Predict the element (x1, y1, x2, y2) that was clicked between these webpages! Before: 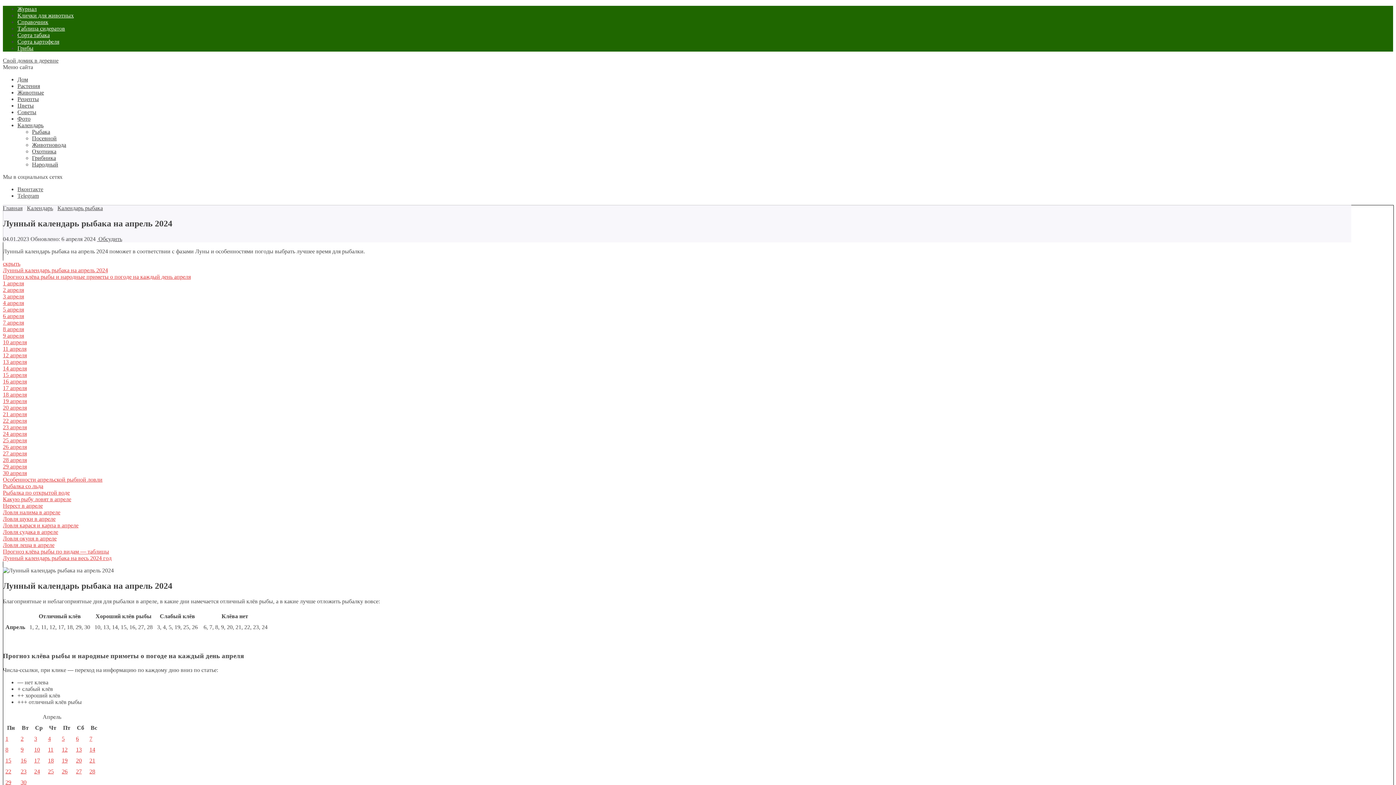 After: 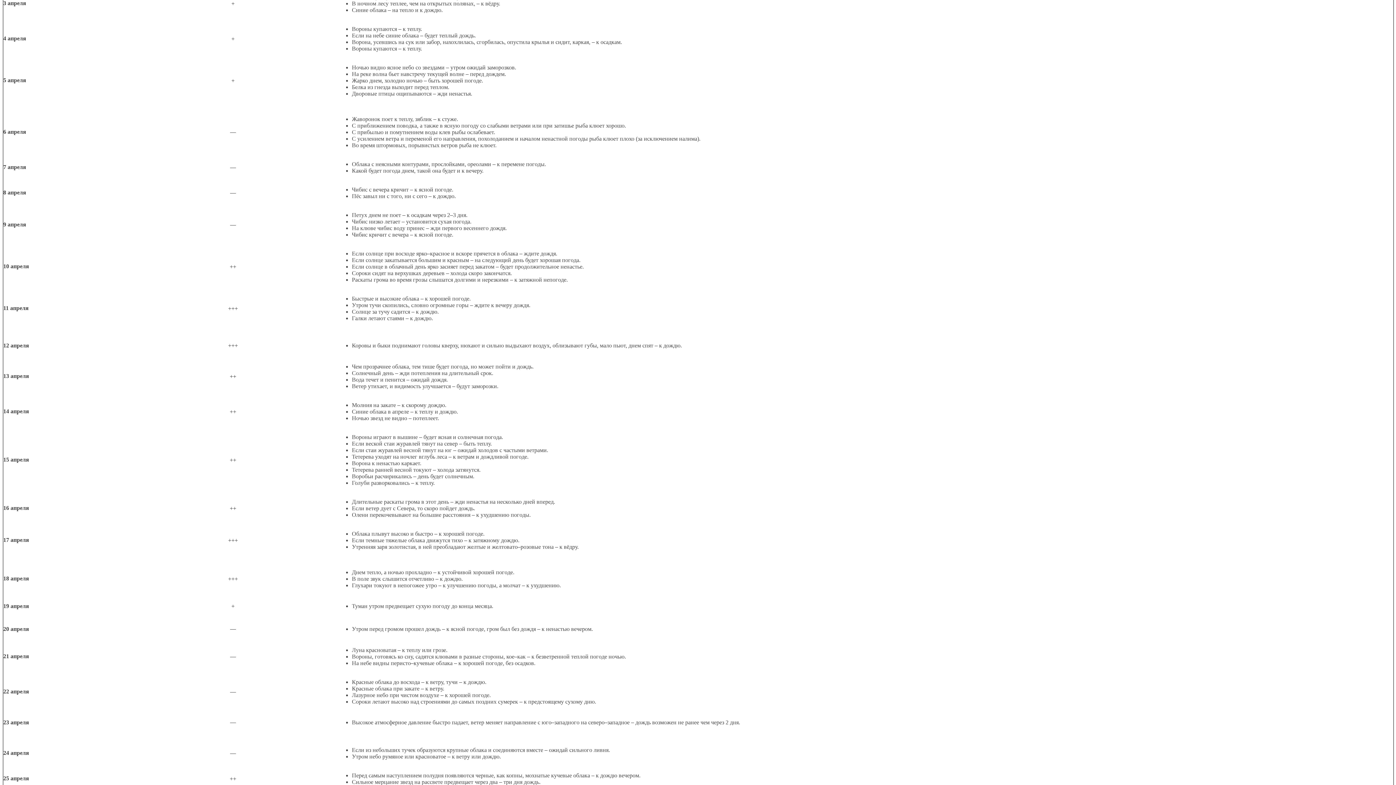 Action: label: 3 bbox: (34, 736, 37, 742)